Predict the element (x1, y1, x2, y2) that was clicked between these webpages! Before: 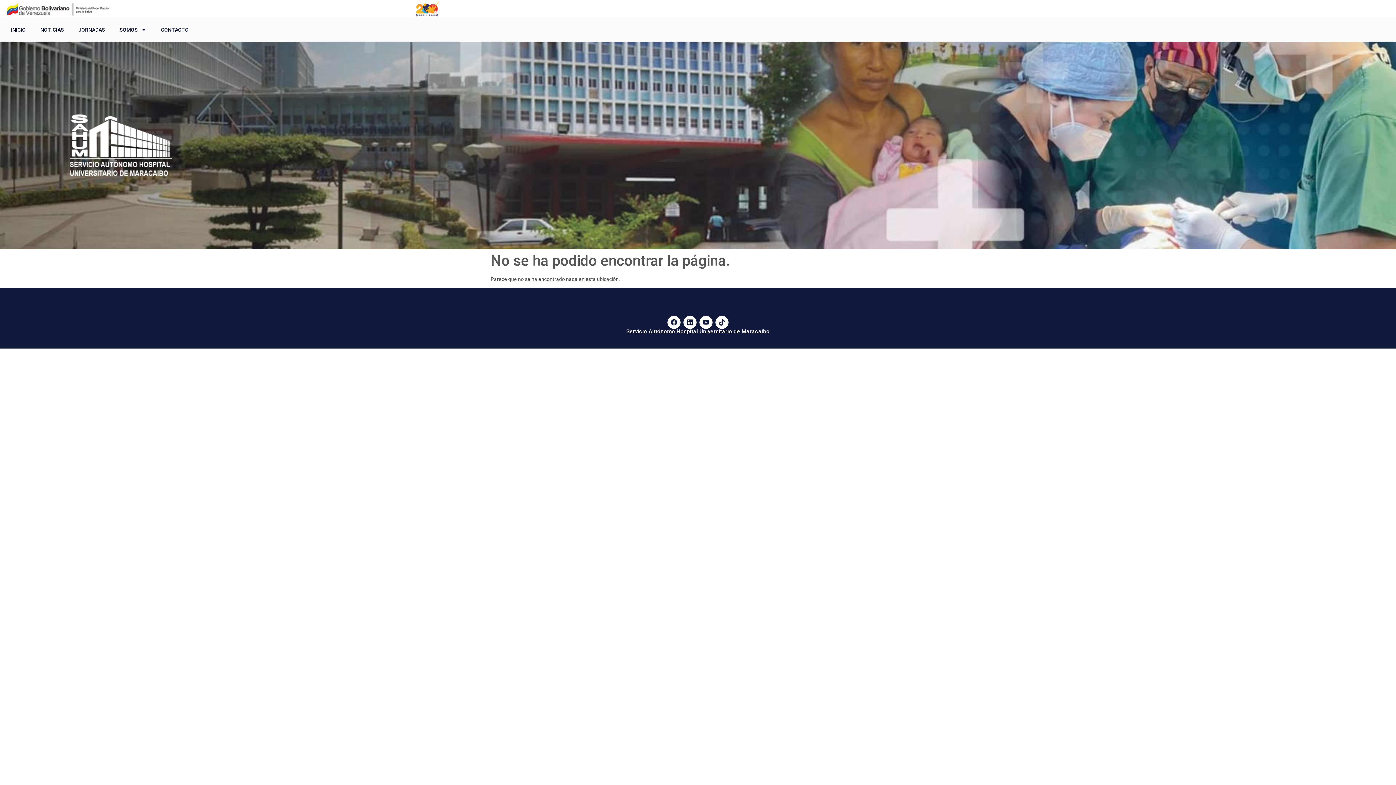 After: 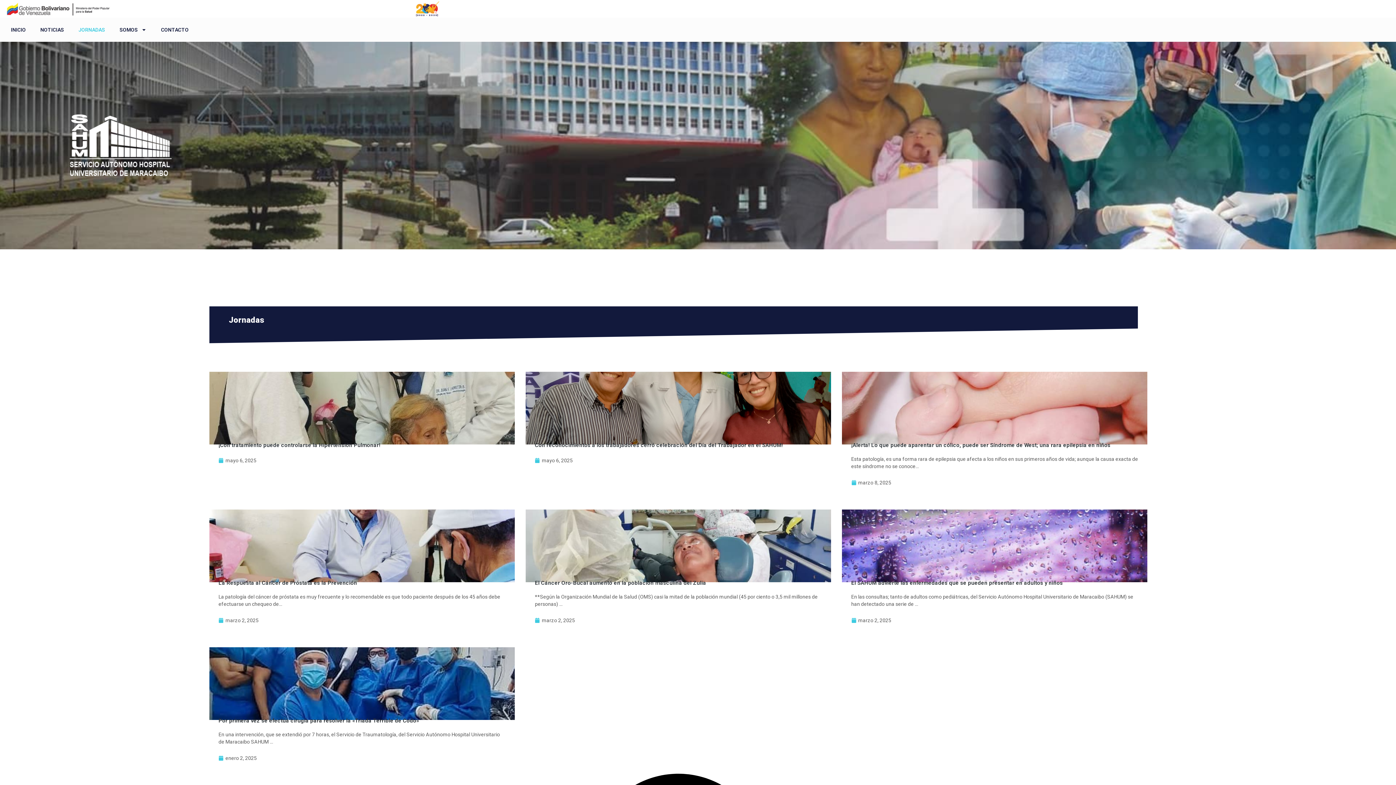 Action: label: JORNADAS bbox: (71, 21, 112, 38)